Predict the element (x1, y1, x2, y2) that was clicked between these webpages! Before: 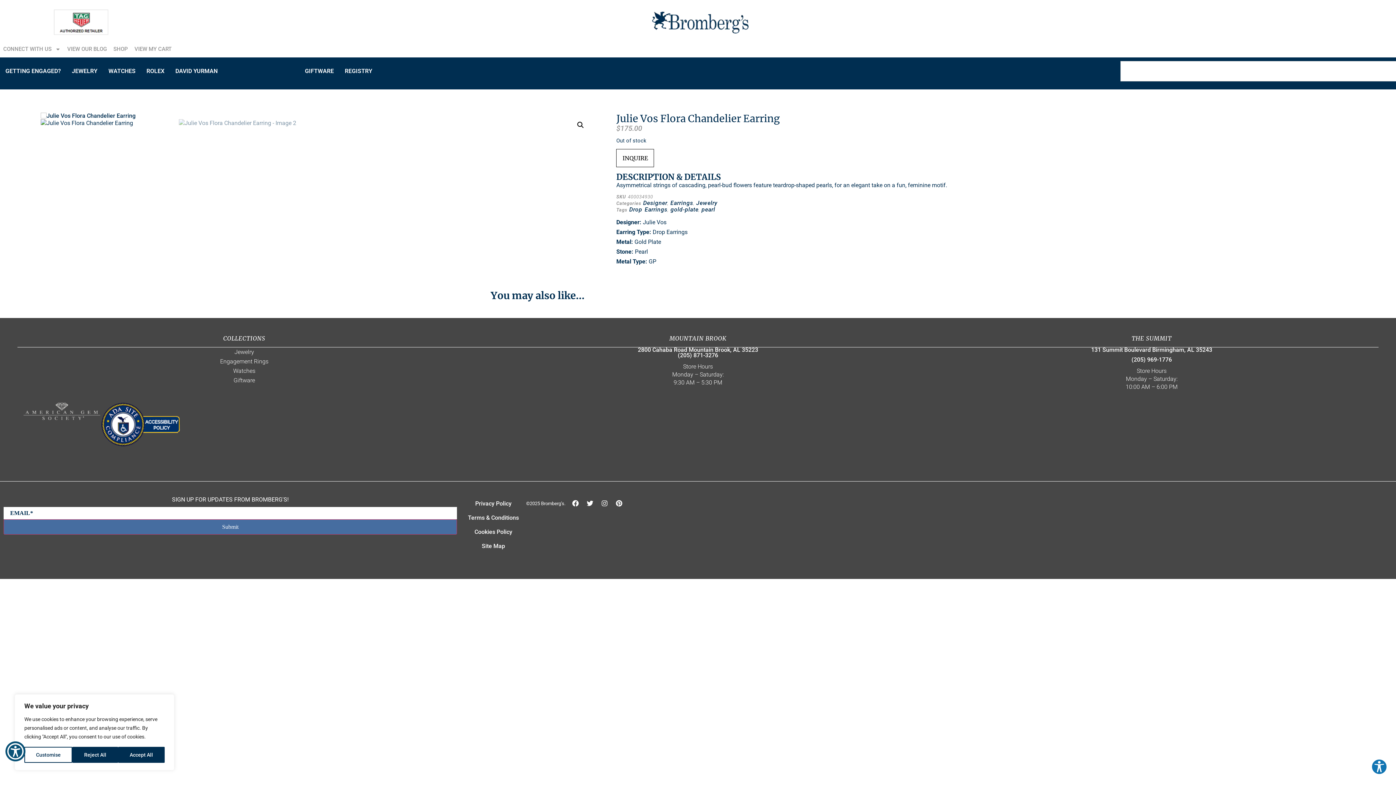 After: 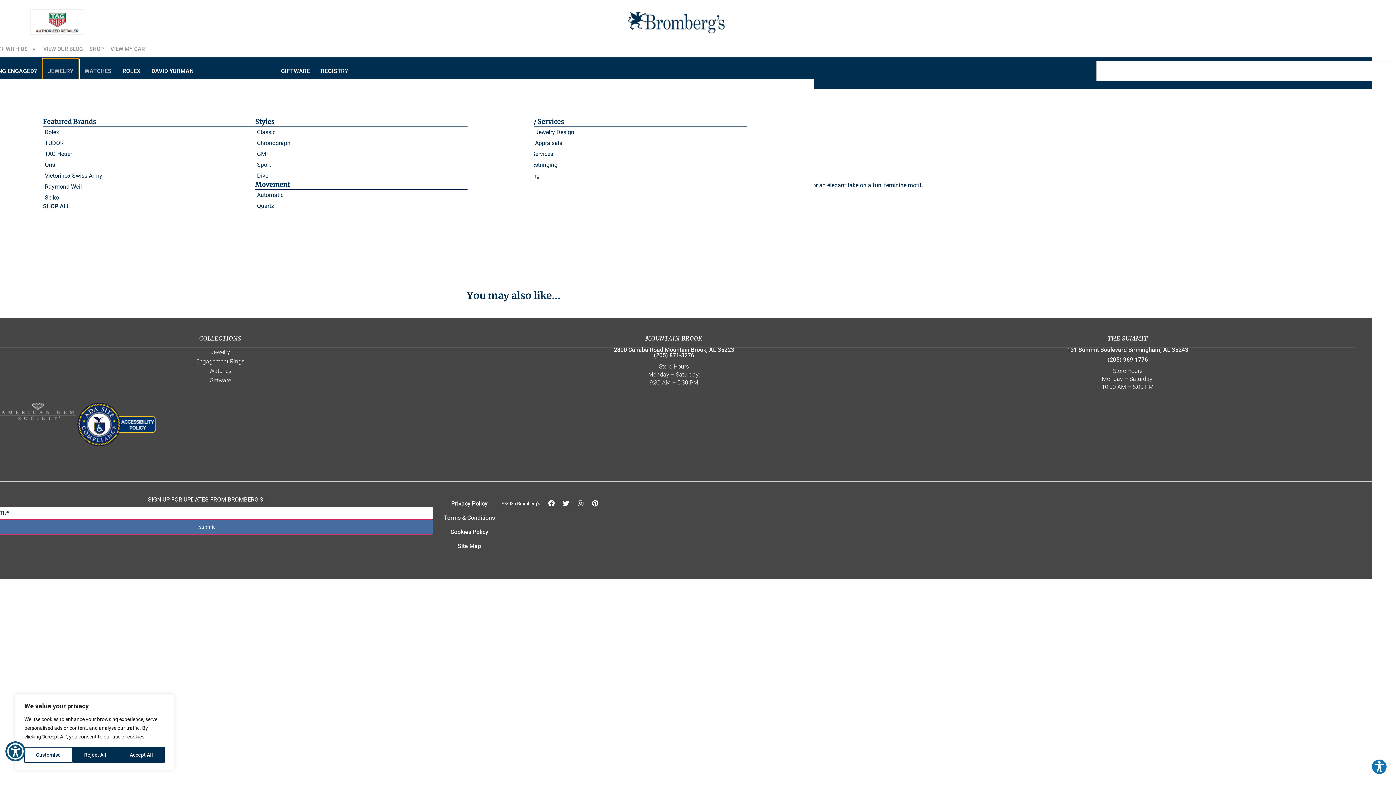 Action: label: JEWELRY bbox: (66, 58, 103, 84)